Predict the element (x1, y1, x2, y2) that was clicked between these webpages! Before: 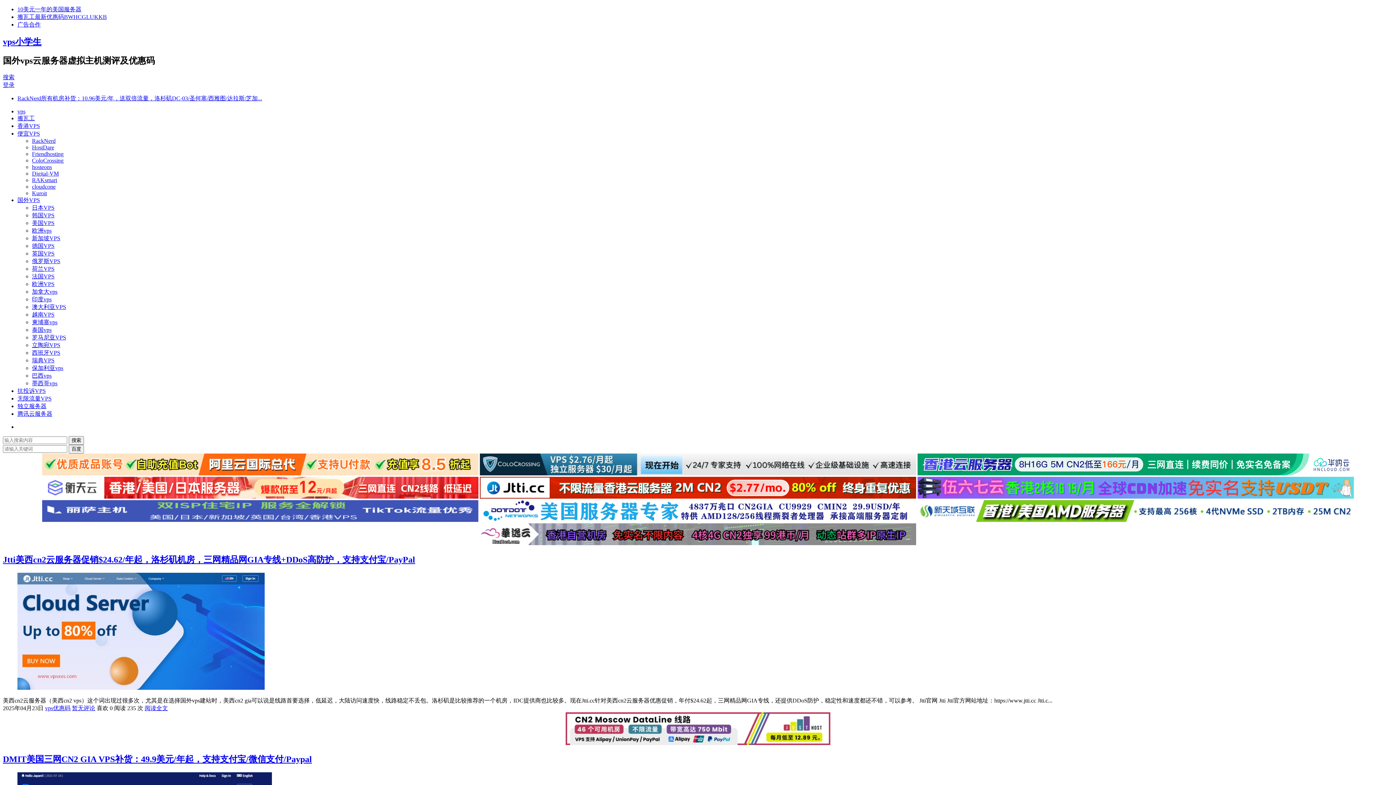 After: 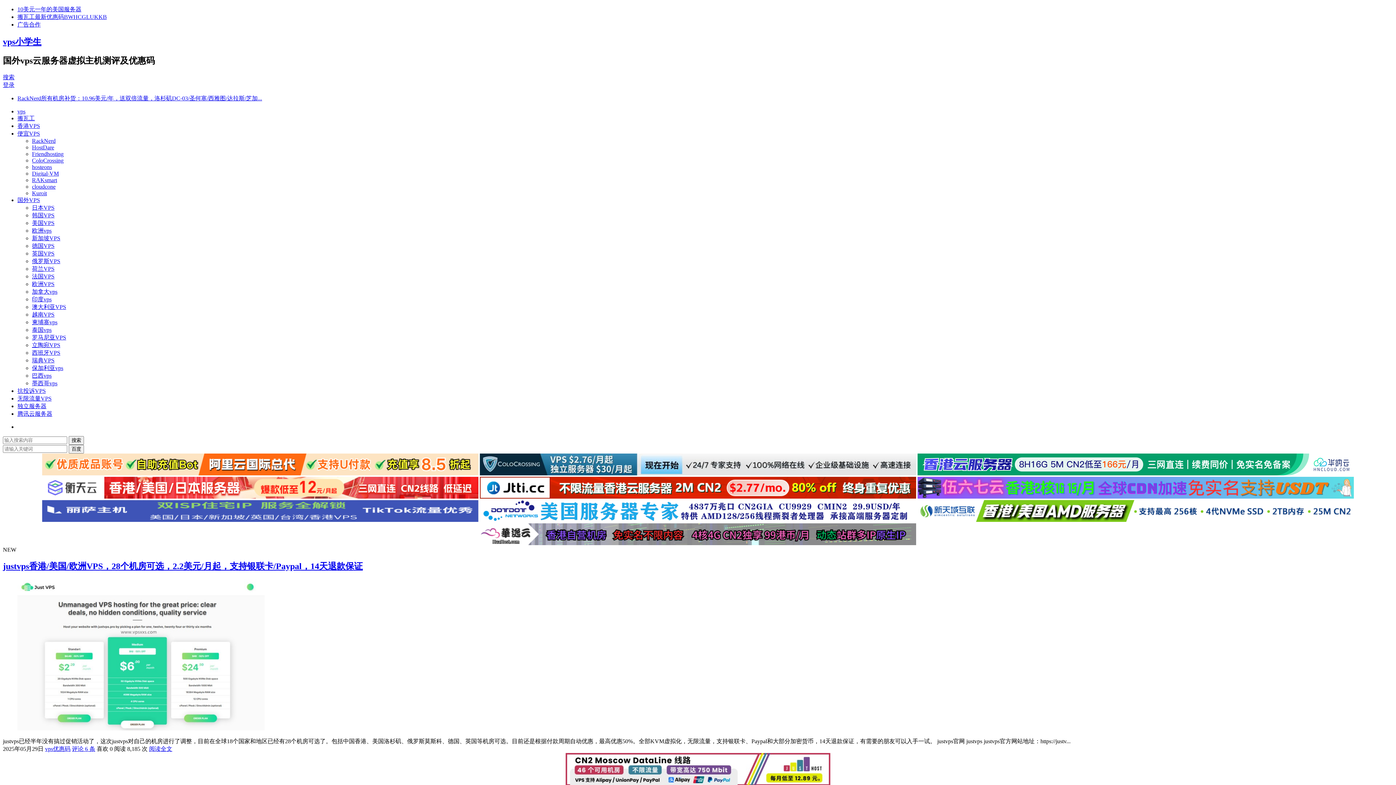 Action: label: 欧洲VPS bbox: (32, 280, 54, 287)